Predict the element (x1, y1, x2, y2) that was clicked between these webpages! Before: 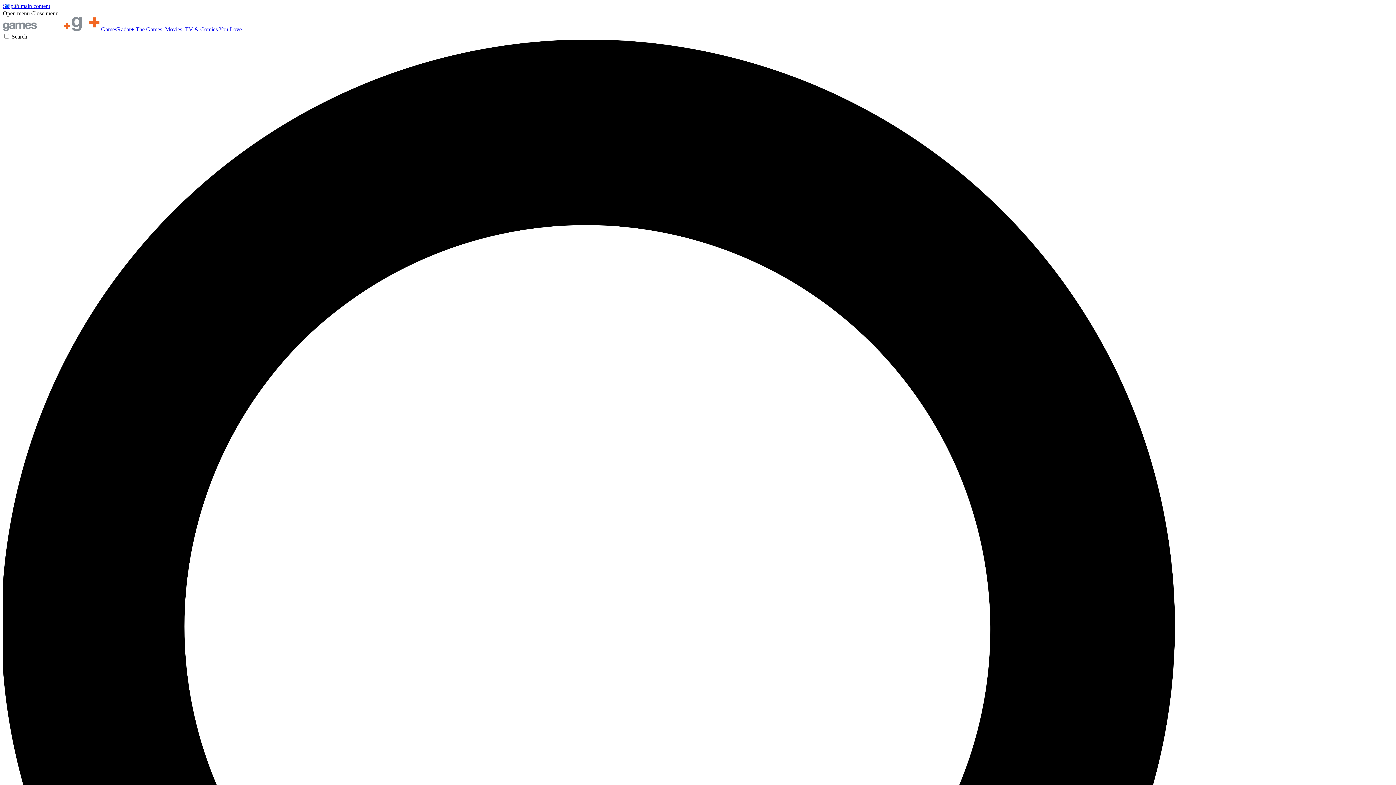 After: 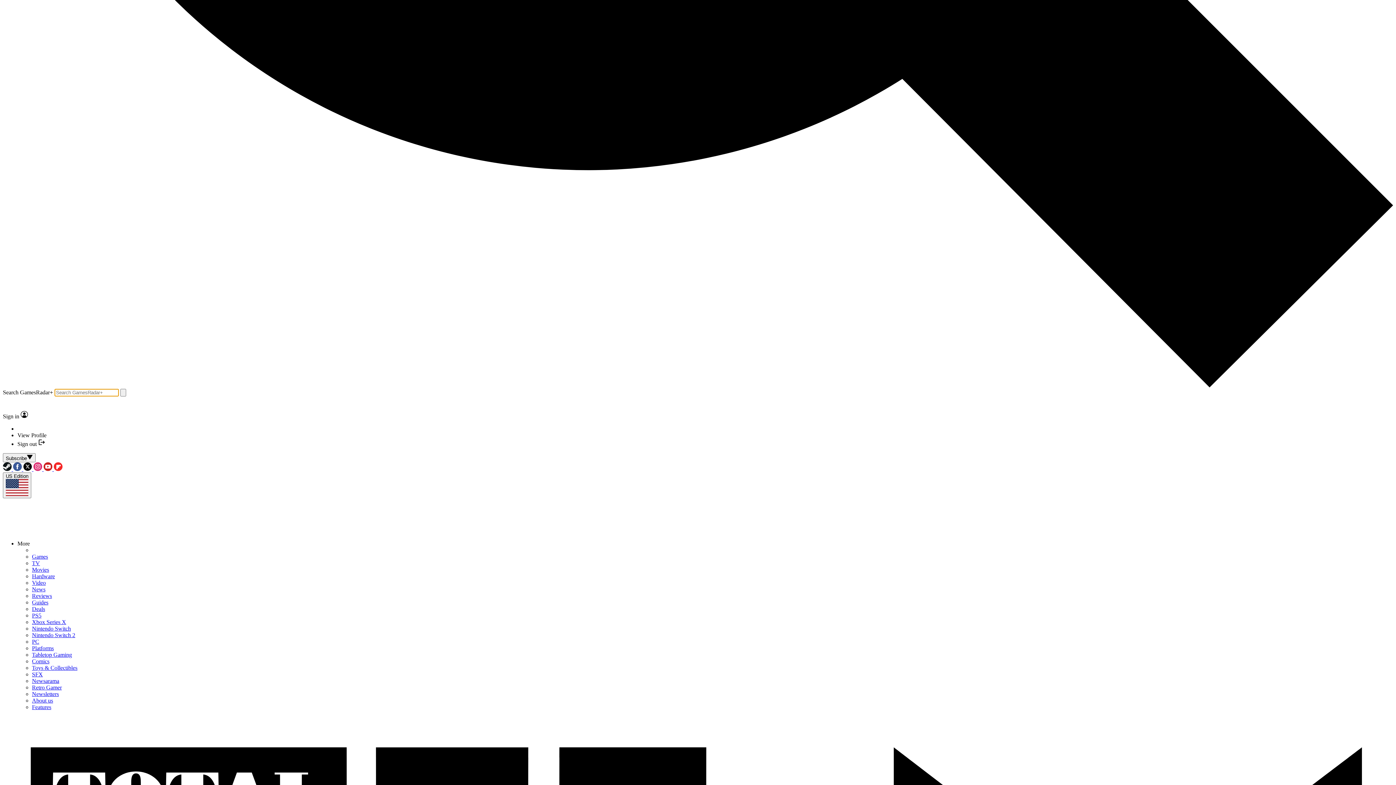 Action: label: Search bbox: (2, 33, 1393, 1431)